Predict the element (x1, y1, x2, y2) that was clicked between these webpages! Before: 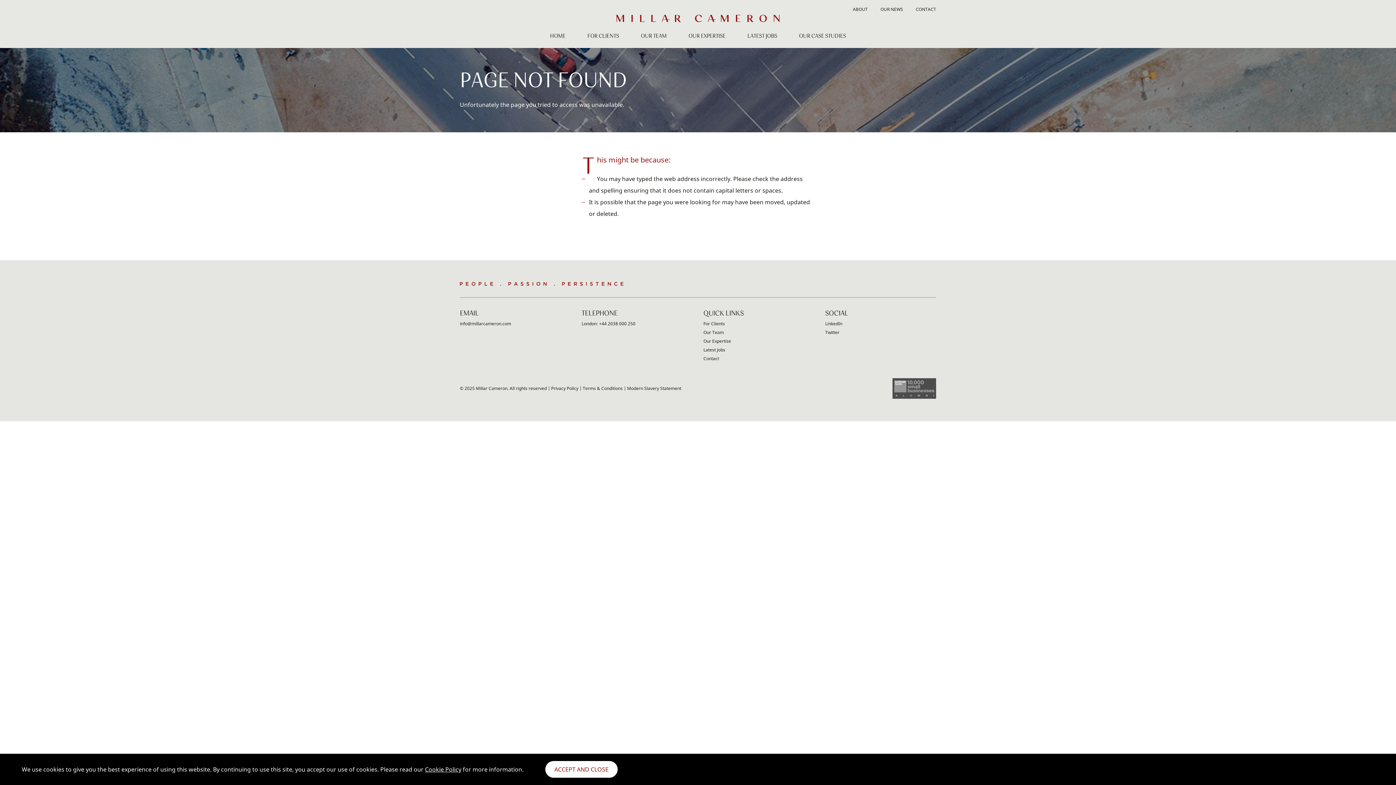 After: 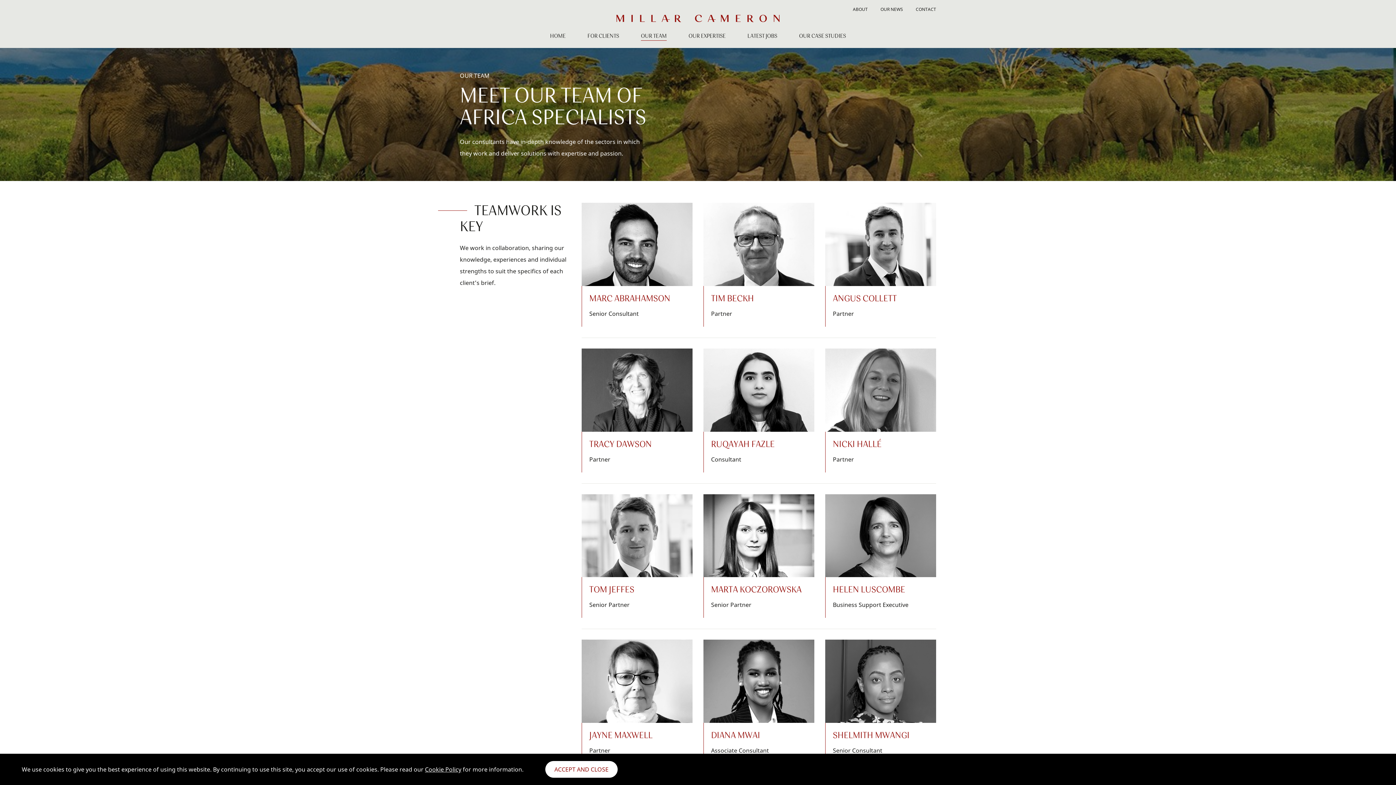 Action: label: OUR TEAM bbox: (641, 33, 666, 40)